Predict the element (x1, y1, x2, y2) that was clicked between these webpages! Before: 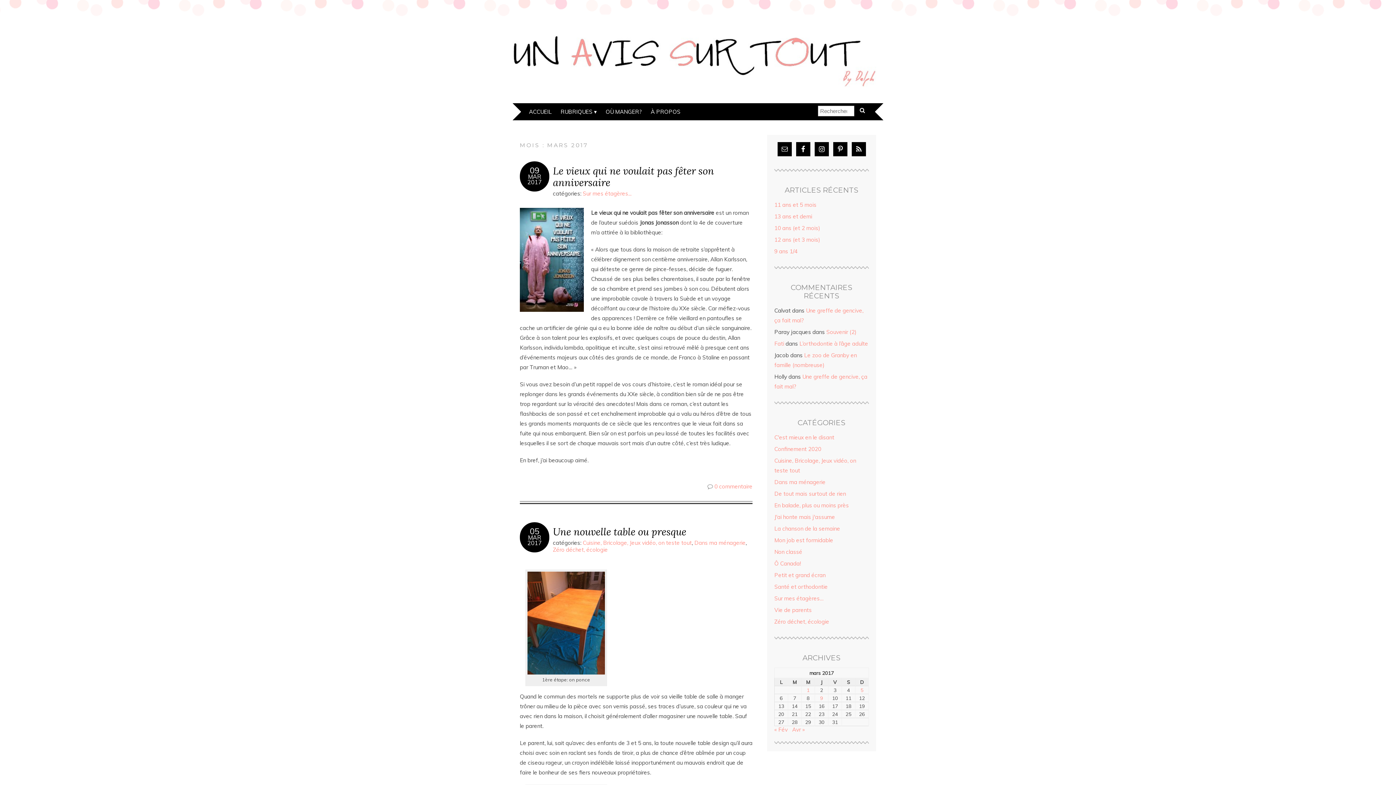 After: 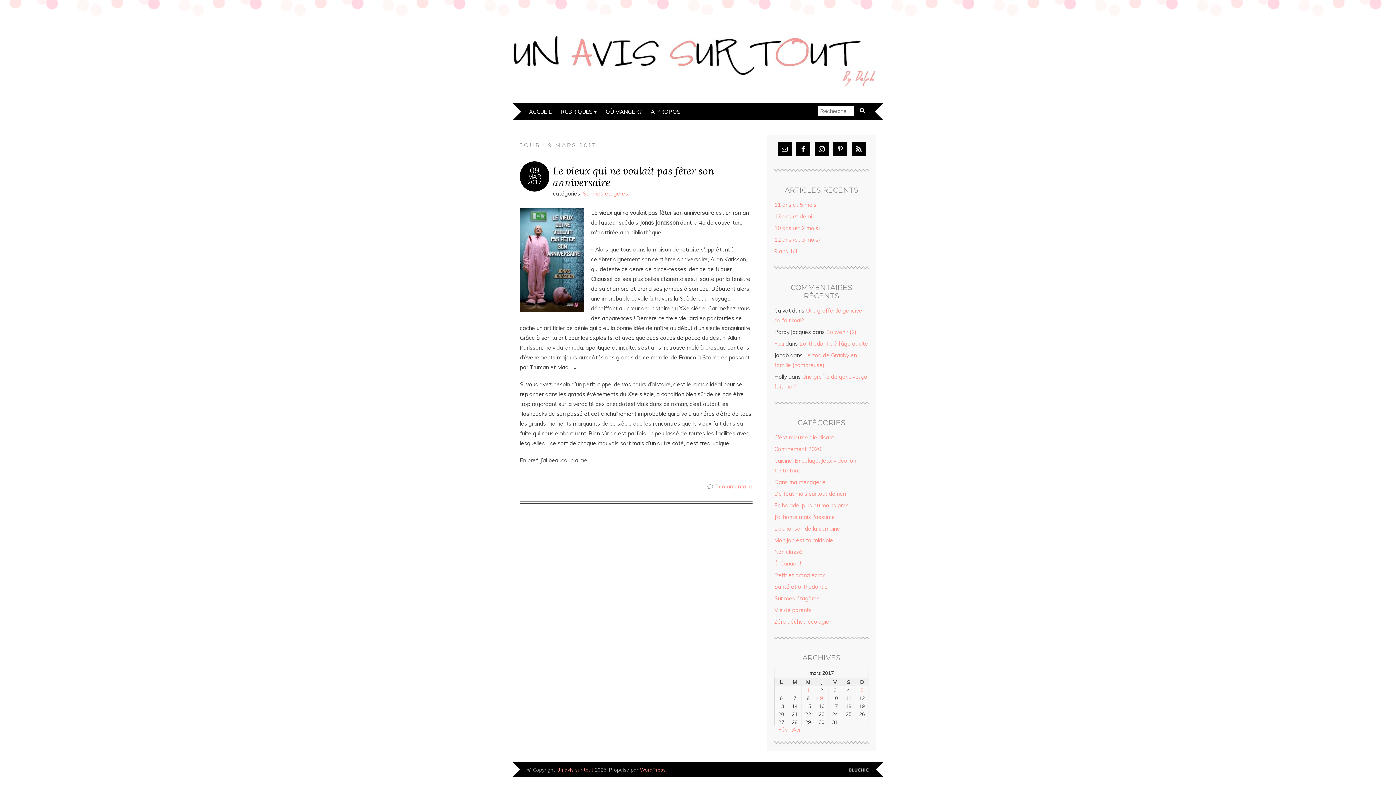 Action: bbox: (820, 695, 823, 701) label: Publications publiées sur 9 March 2017